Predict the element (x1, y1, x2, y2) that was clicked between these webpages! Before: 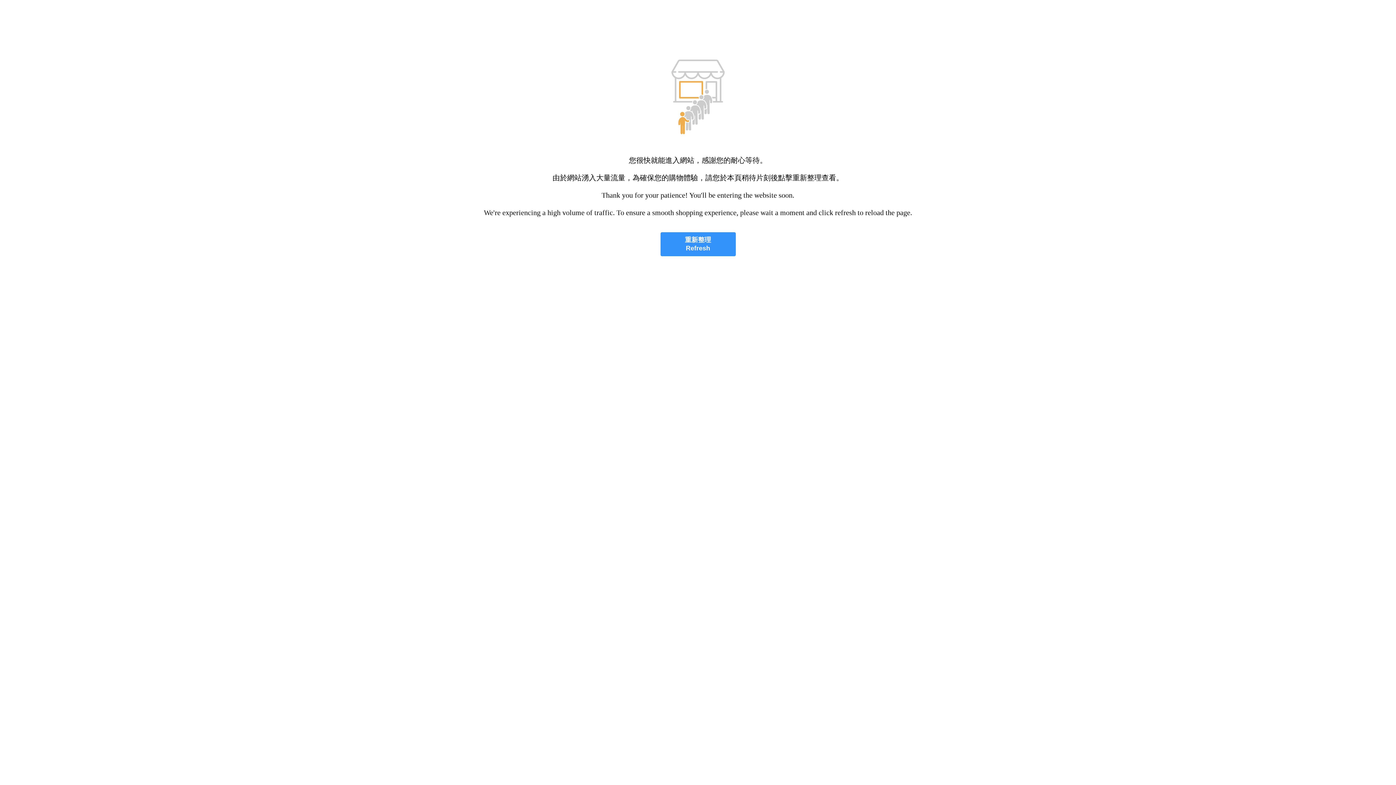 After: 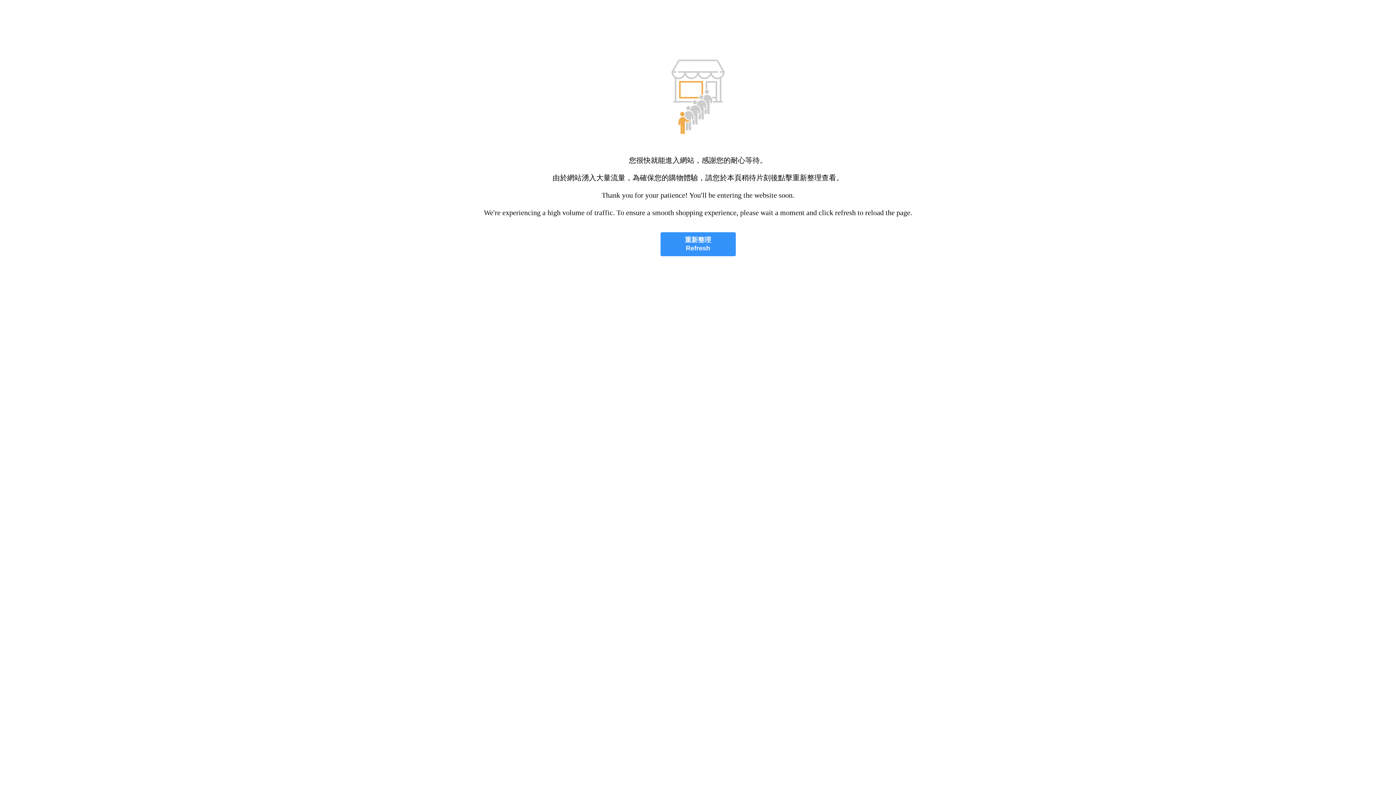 Action: bbox: (660, 232, 735, 256) label: 重新整理
Refresh